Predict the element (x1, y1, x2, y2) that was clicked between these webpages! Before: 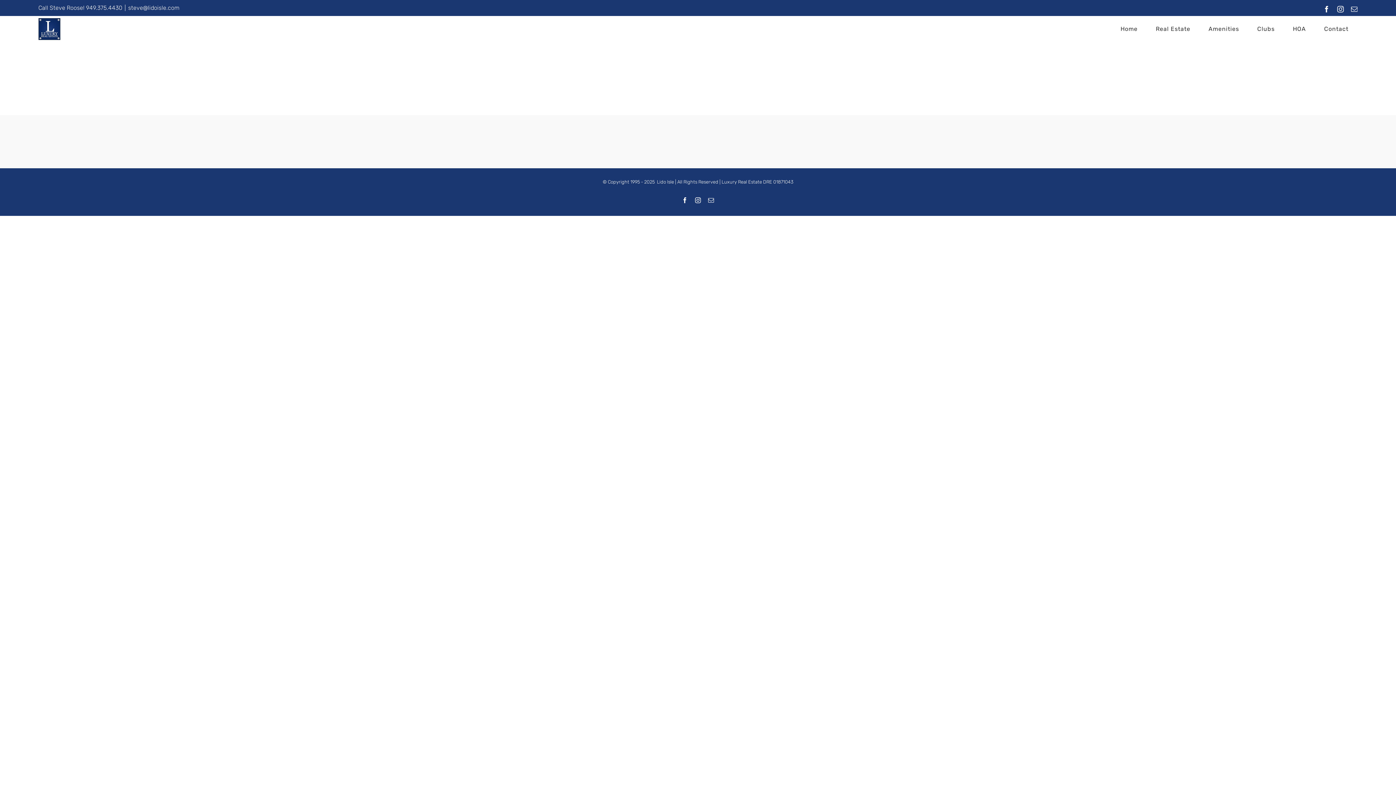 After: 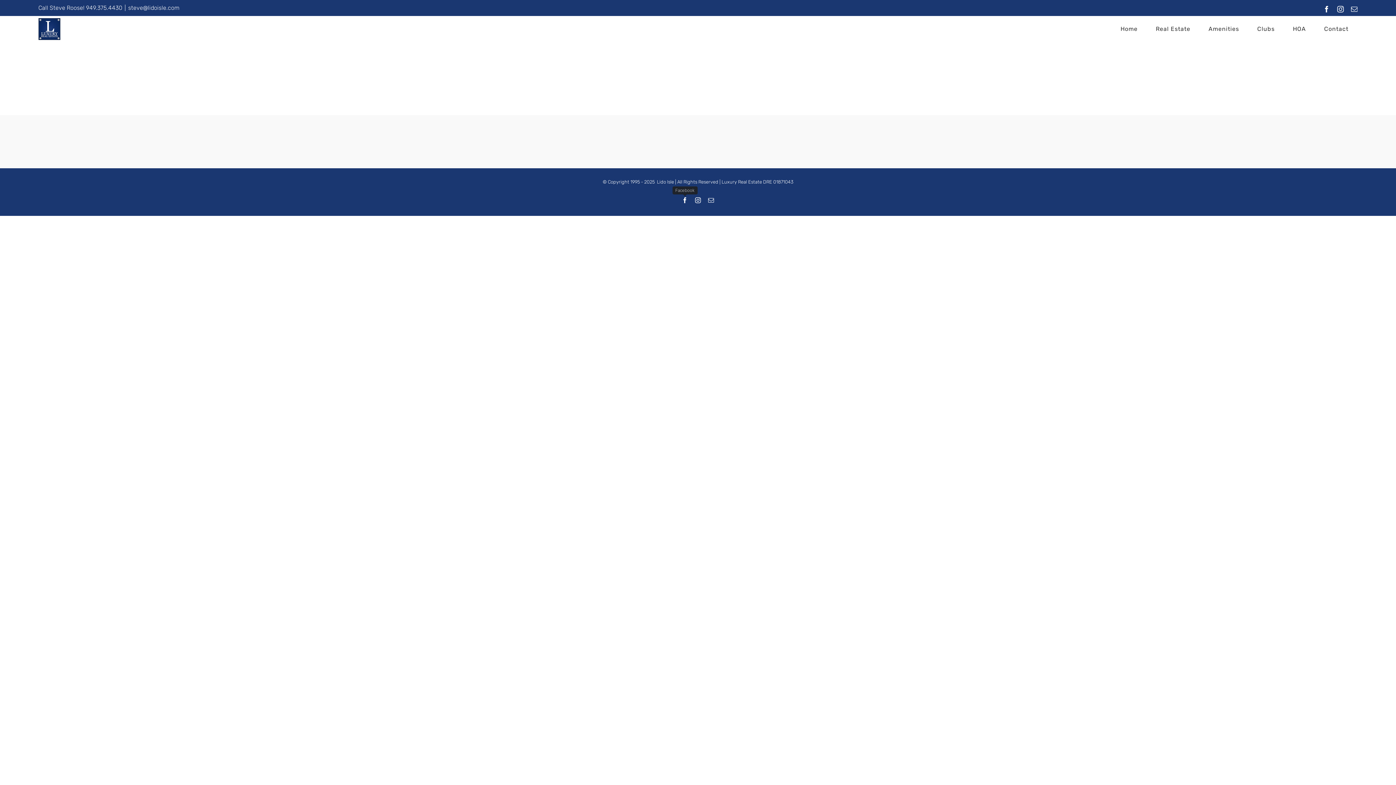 Action: label: Facebook bbox: (682, 197, 688, 203)